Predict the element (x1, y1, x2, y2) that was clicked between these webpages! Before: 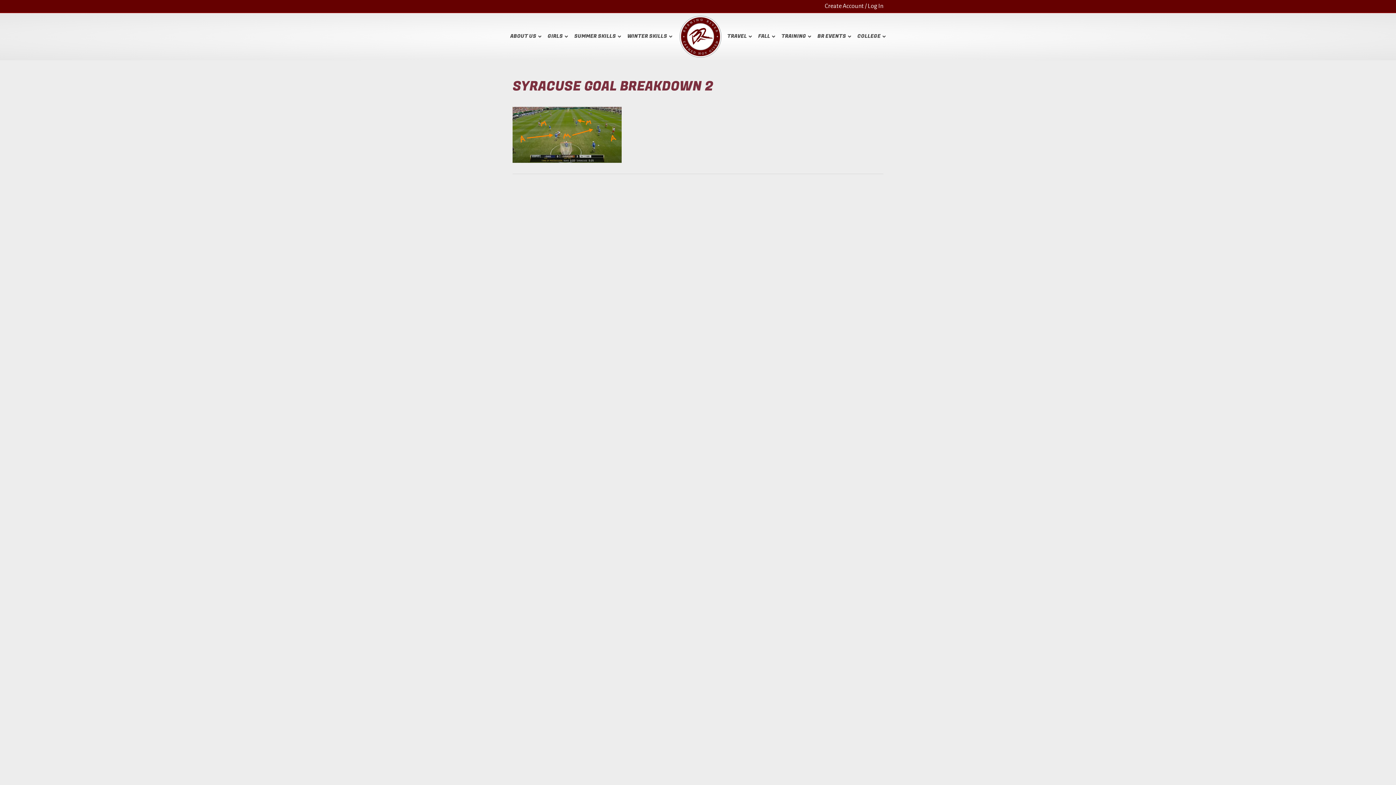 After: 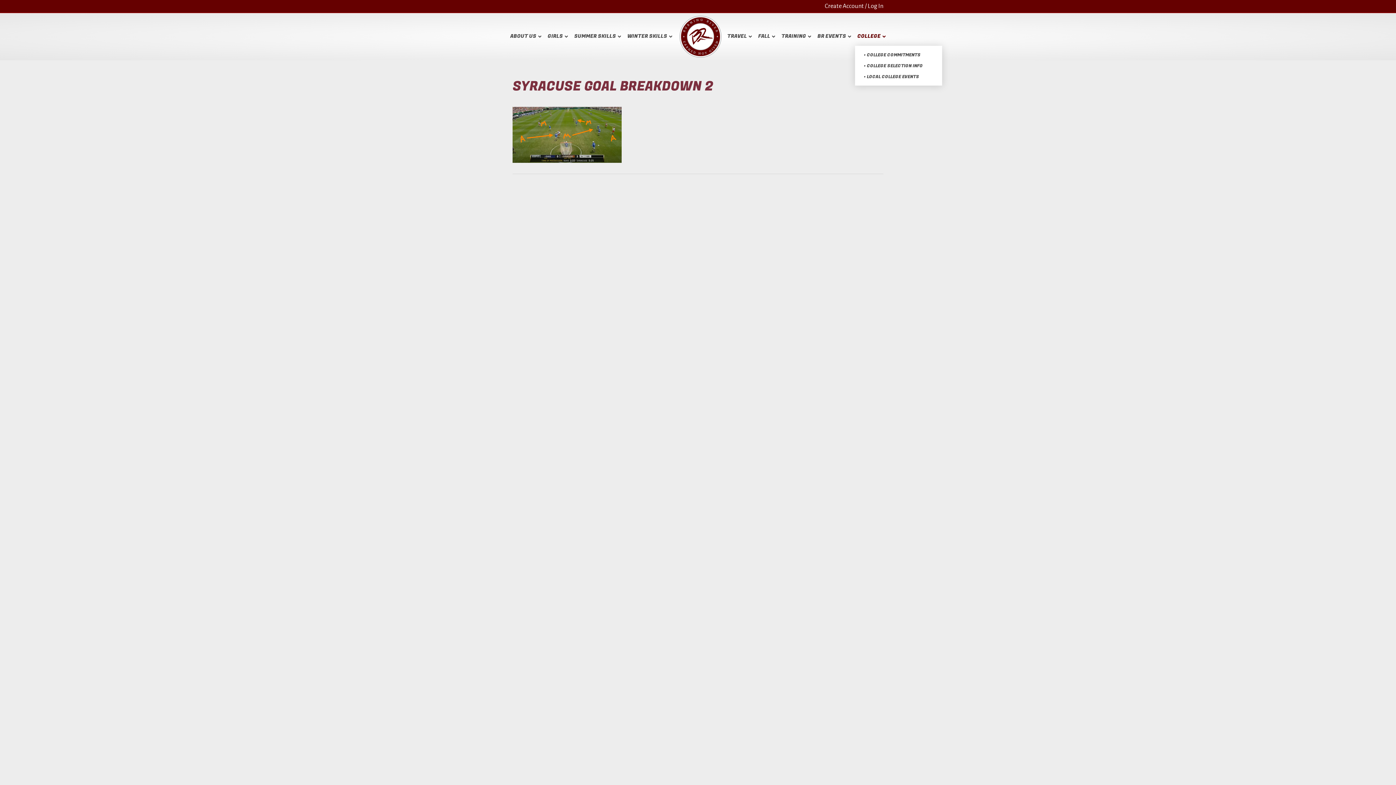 Action: bbox: (855, 27, 888, 45) label: COLLEGE